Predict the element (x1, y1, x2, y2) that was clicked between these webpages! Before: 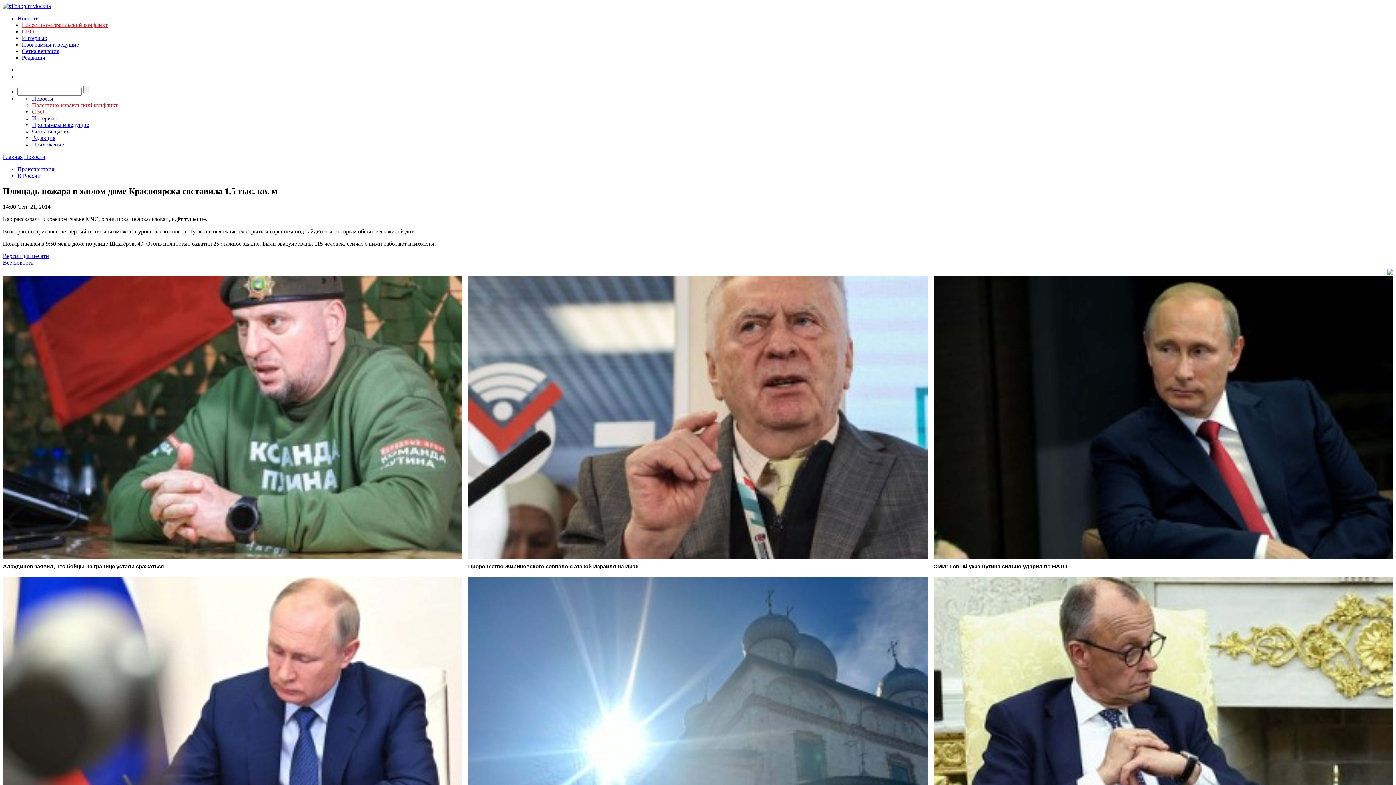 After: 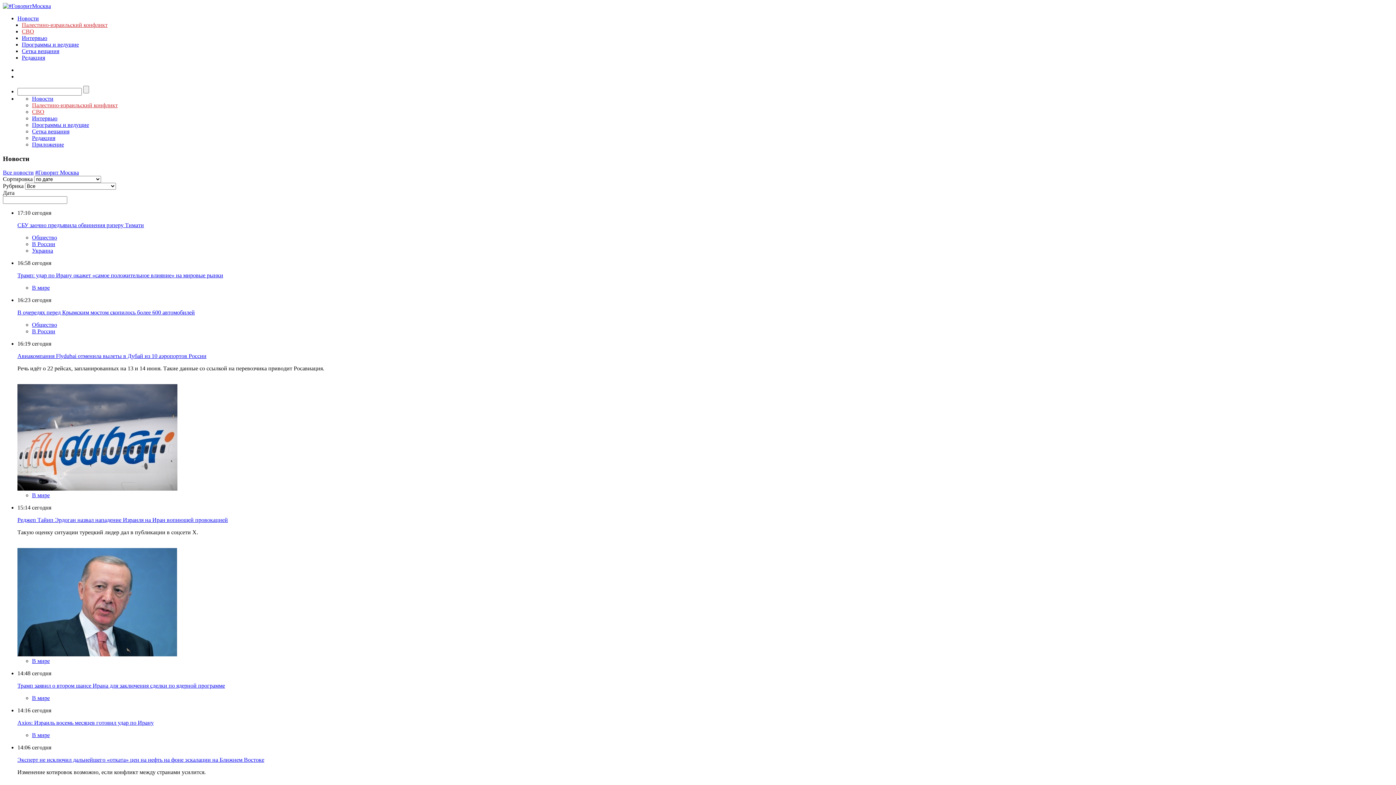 Action: bbox: (17, 15, 38, 21) label: Новости